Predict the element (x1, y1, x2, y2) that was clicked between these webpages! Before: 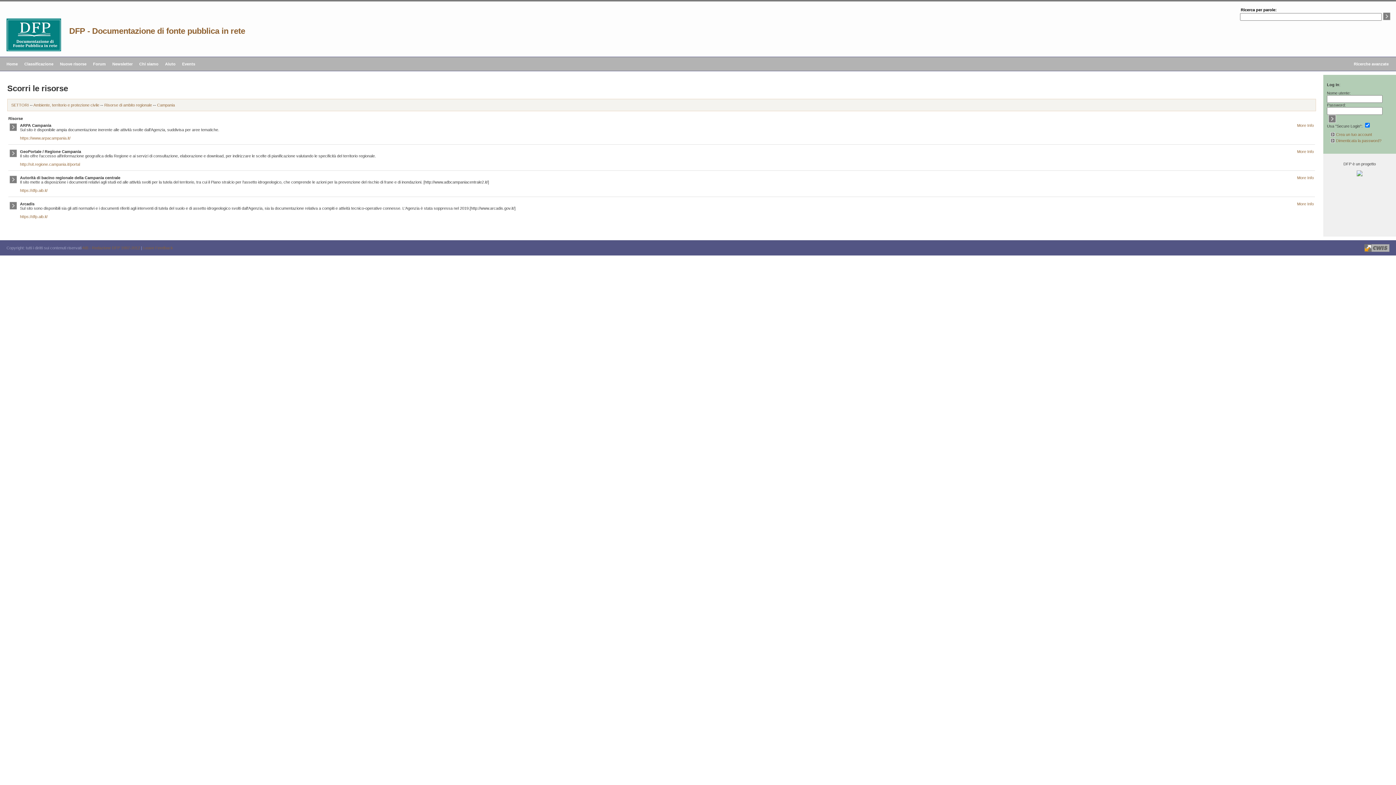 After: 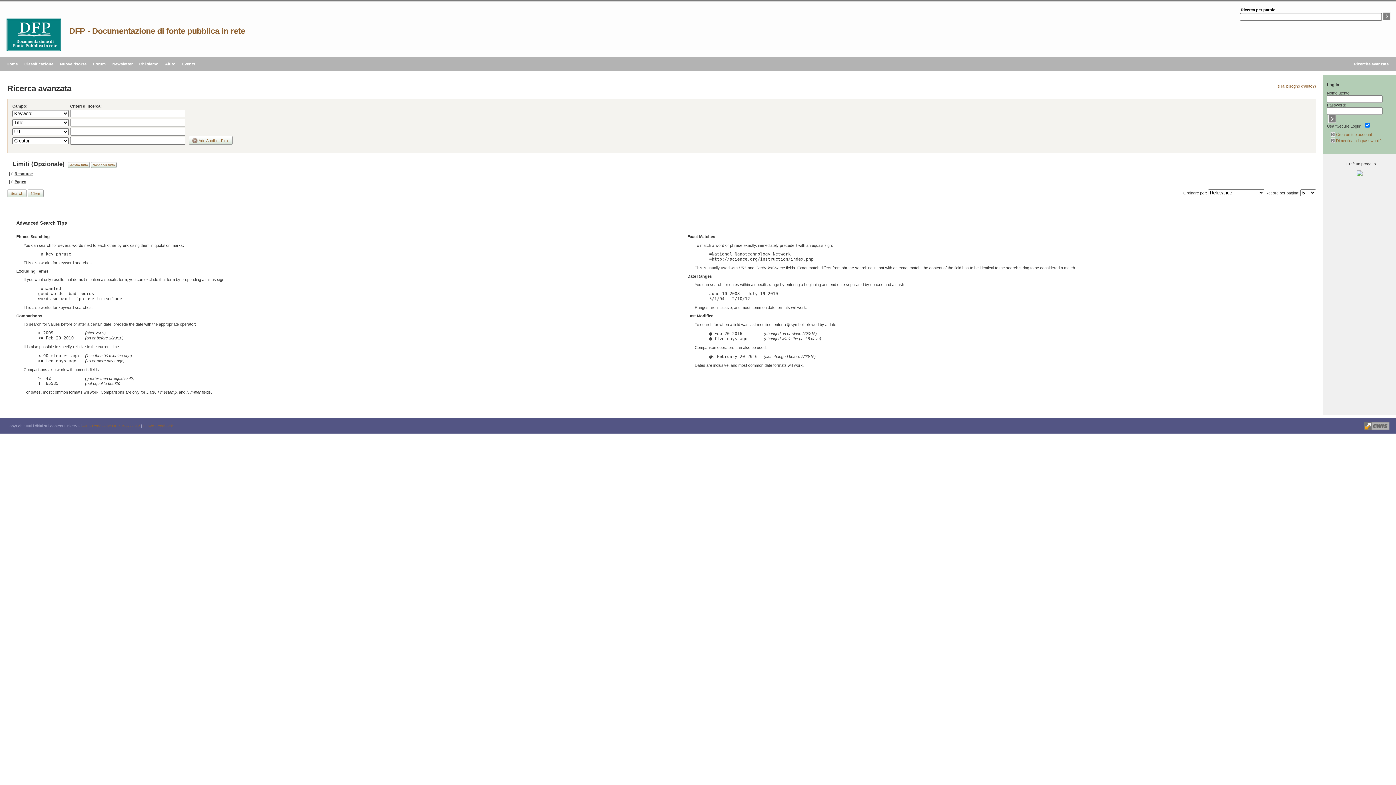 Action: label: Ricerche avanzate bbox: (1354, 61, 1389, 66)